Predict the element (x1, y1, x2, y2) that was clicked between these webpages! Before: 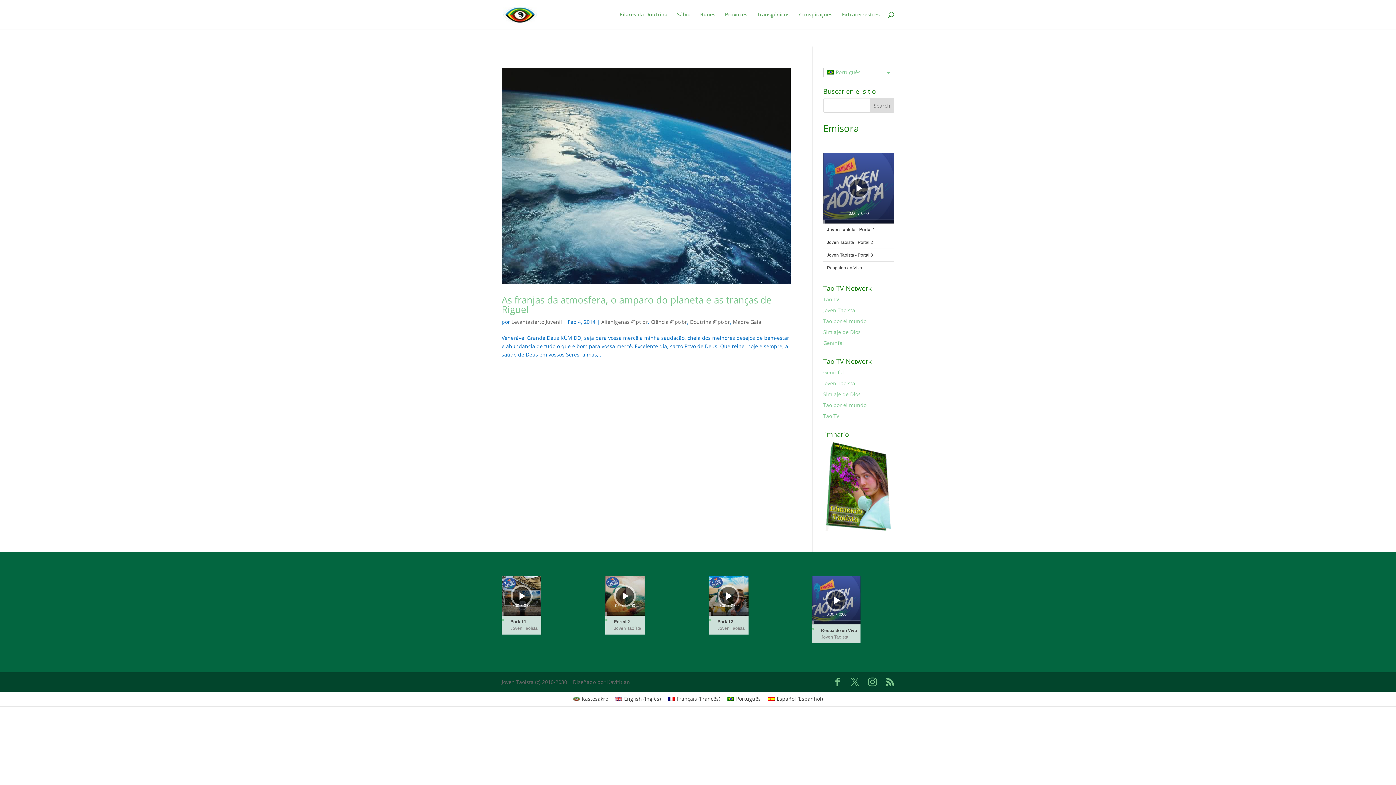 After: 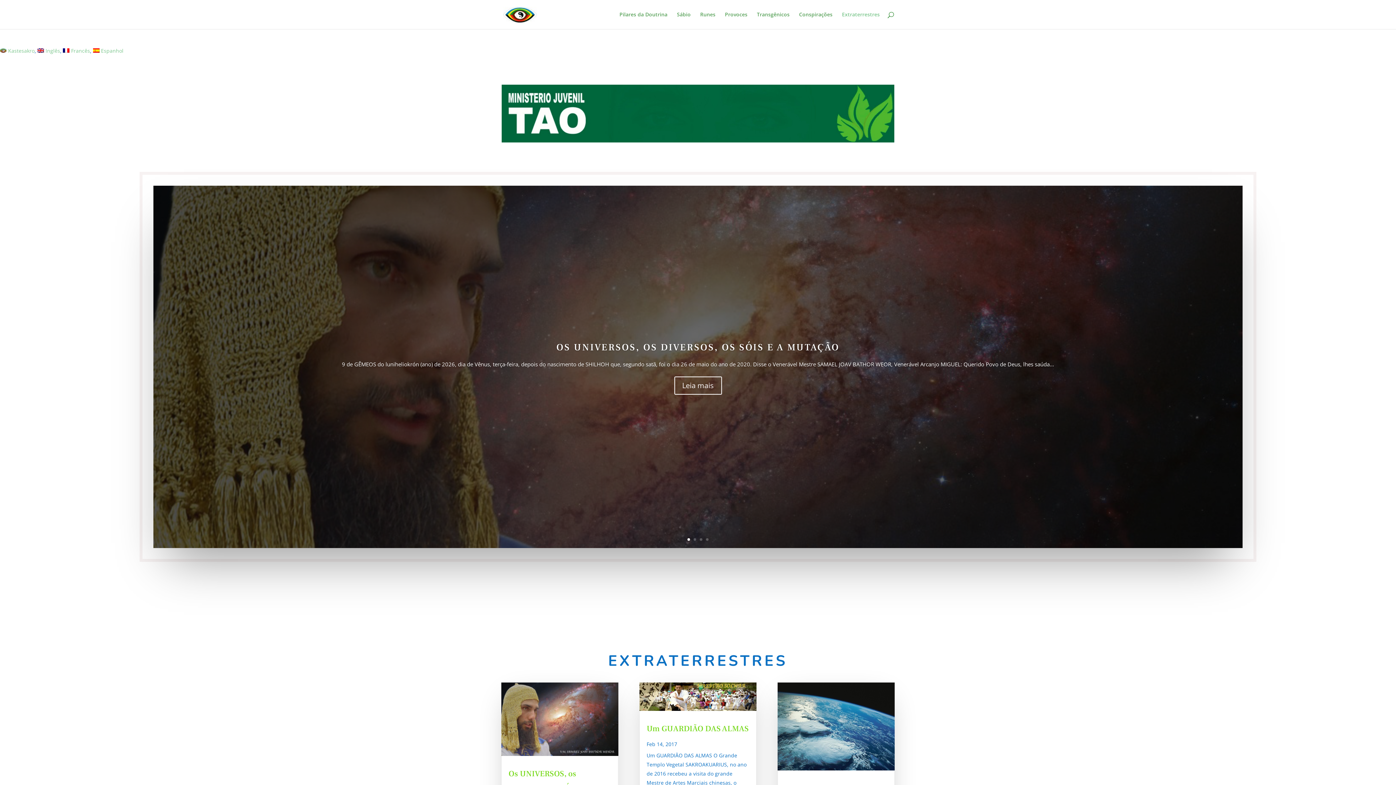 Action: label: Extraterrestres bbox: (842, 12, 880, 29)